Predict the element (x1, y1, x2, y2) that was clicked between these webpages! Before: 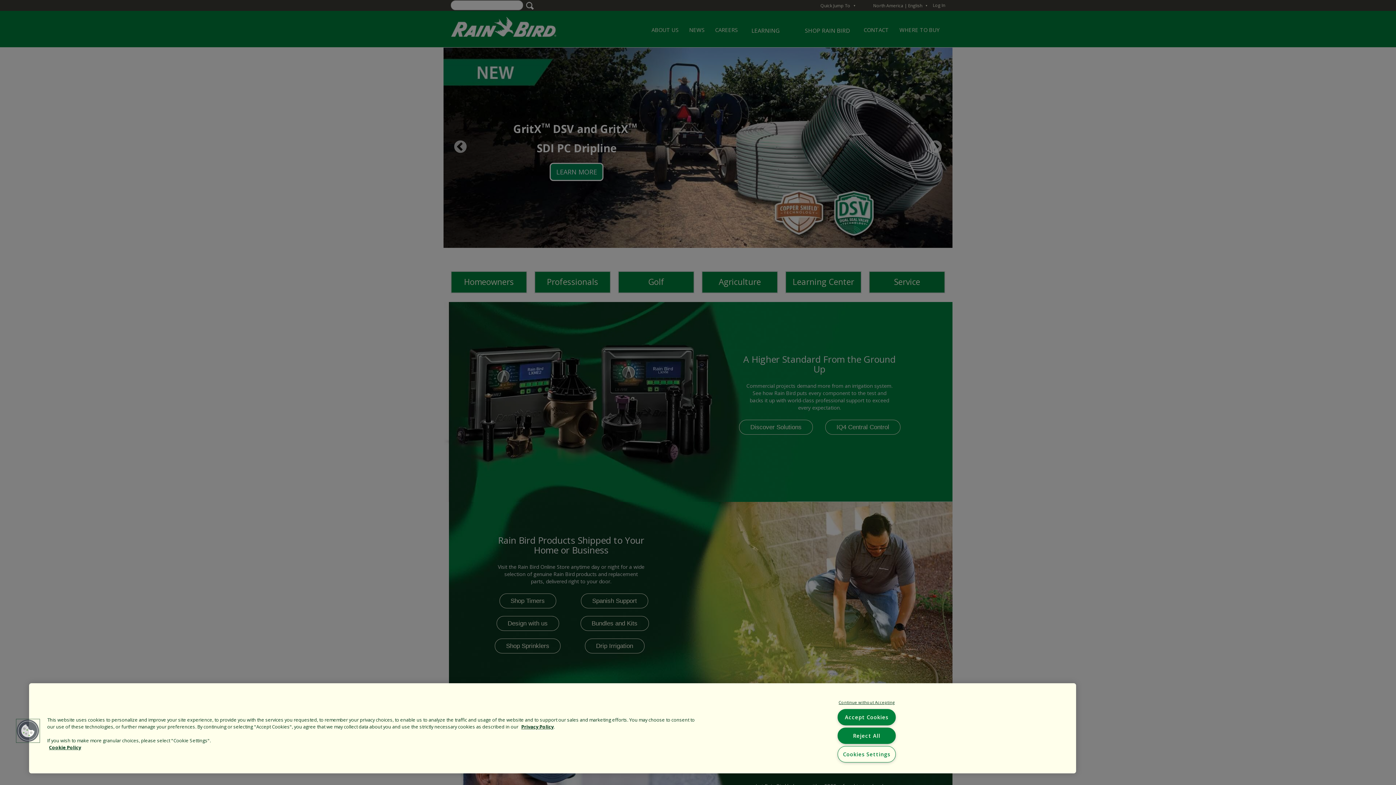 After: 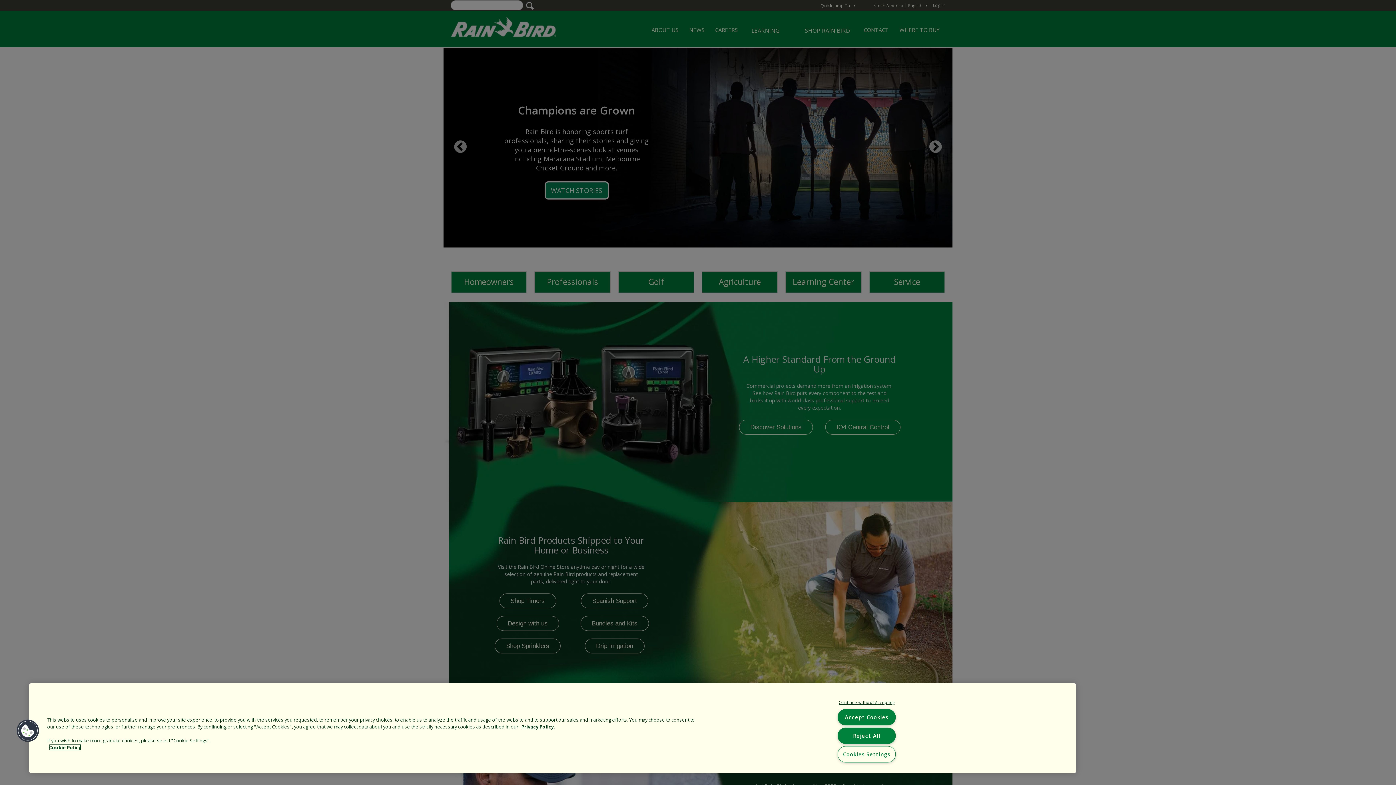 Action: bbox: (49, 744, 81, 751) label: More information about your privacy, opens in a new tab